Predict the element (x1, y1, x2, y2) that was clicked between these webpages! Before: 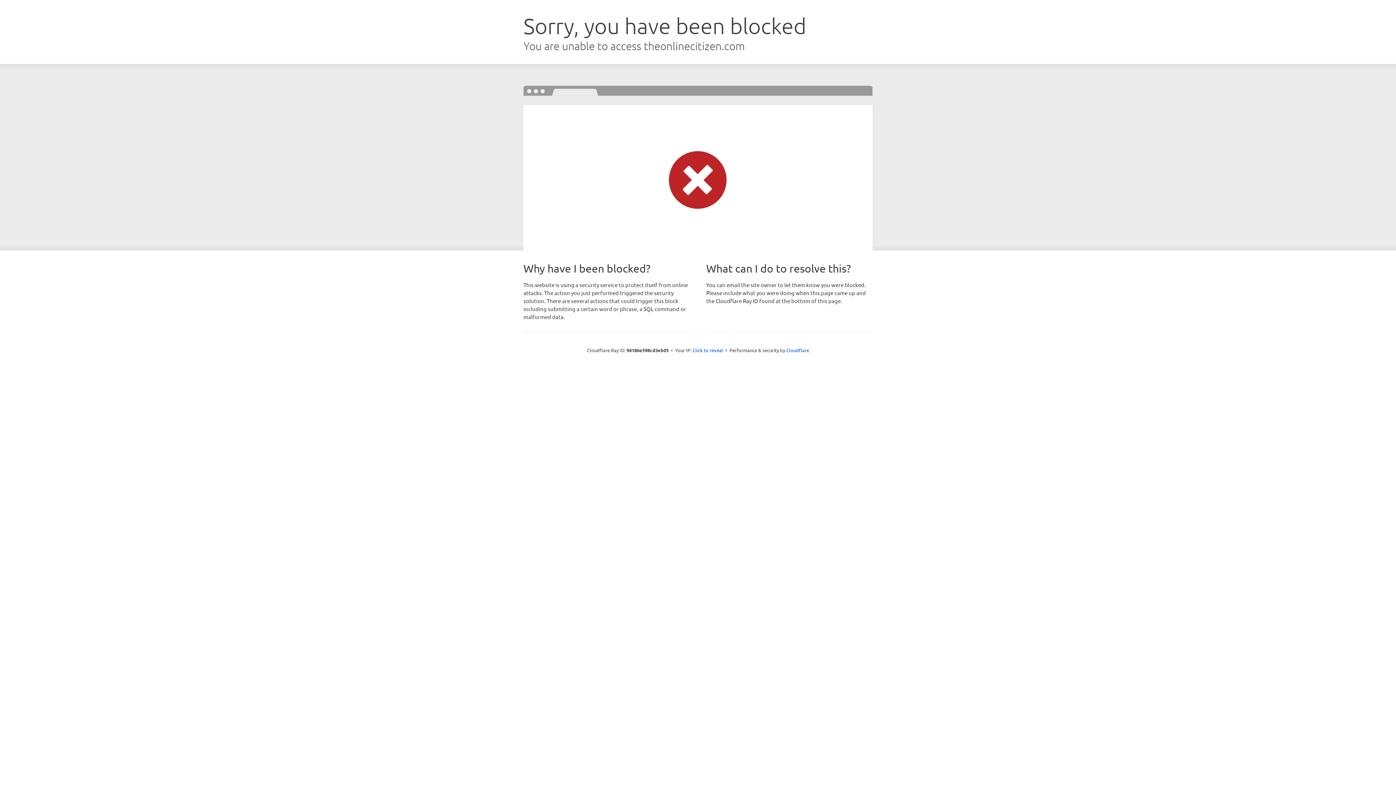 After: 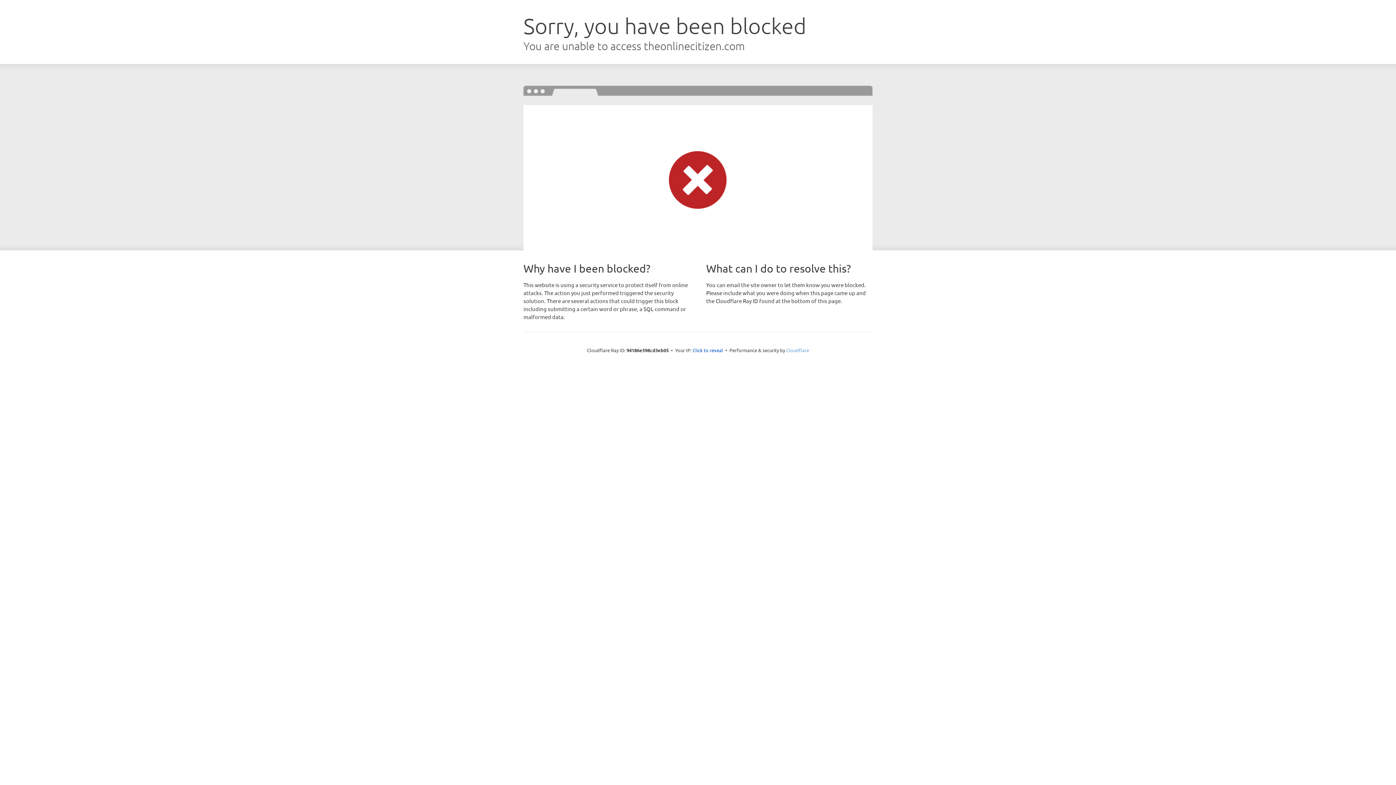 Action: label: Cloudflare bbox: (786, 347, 809, 353)